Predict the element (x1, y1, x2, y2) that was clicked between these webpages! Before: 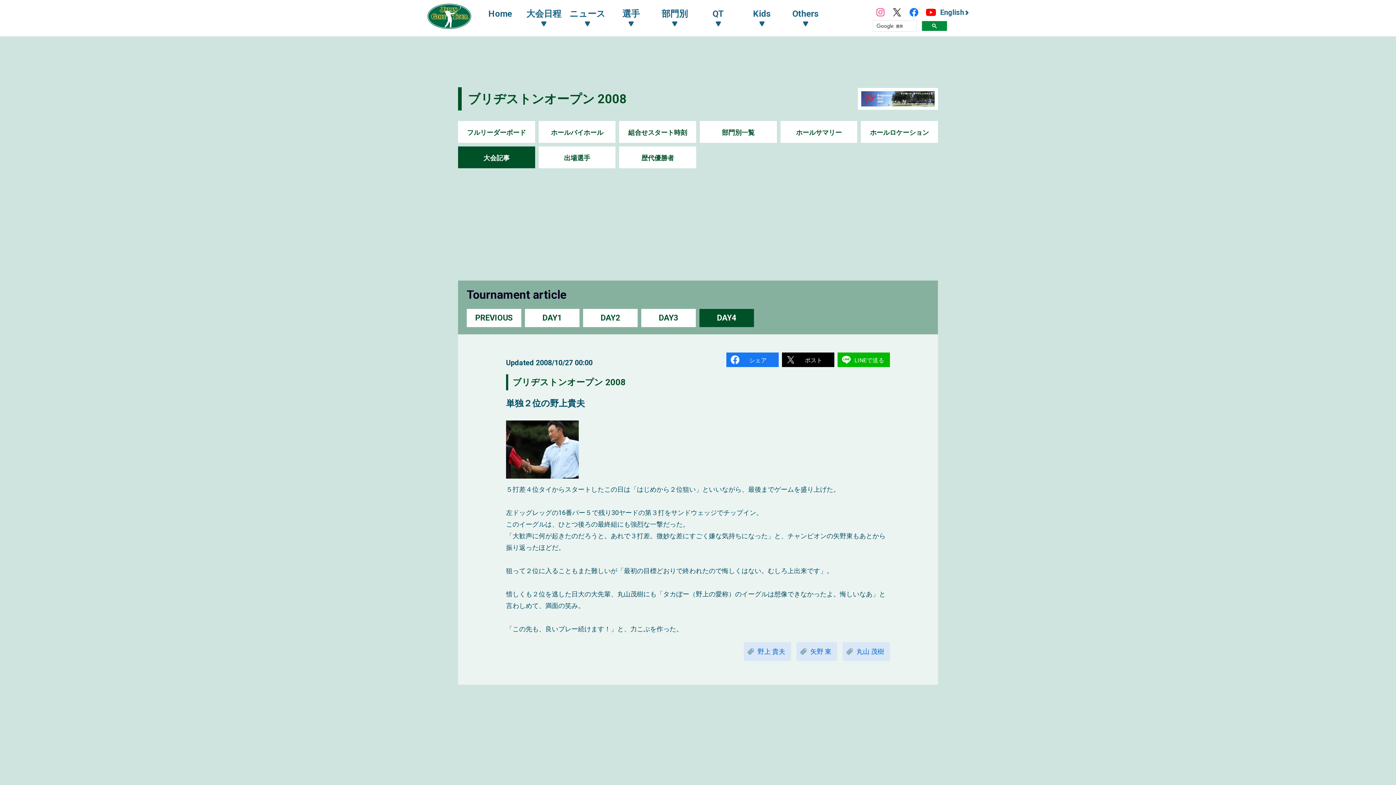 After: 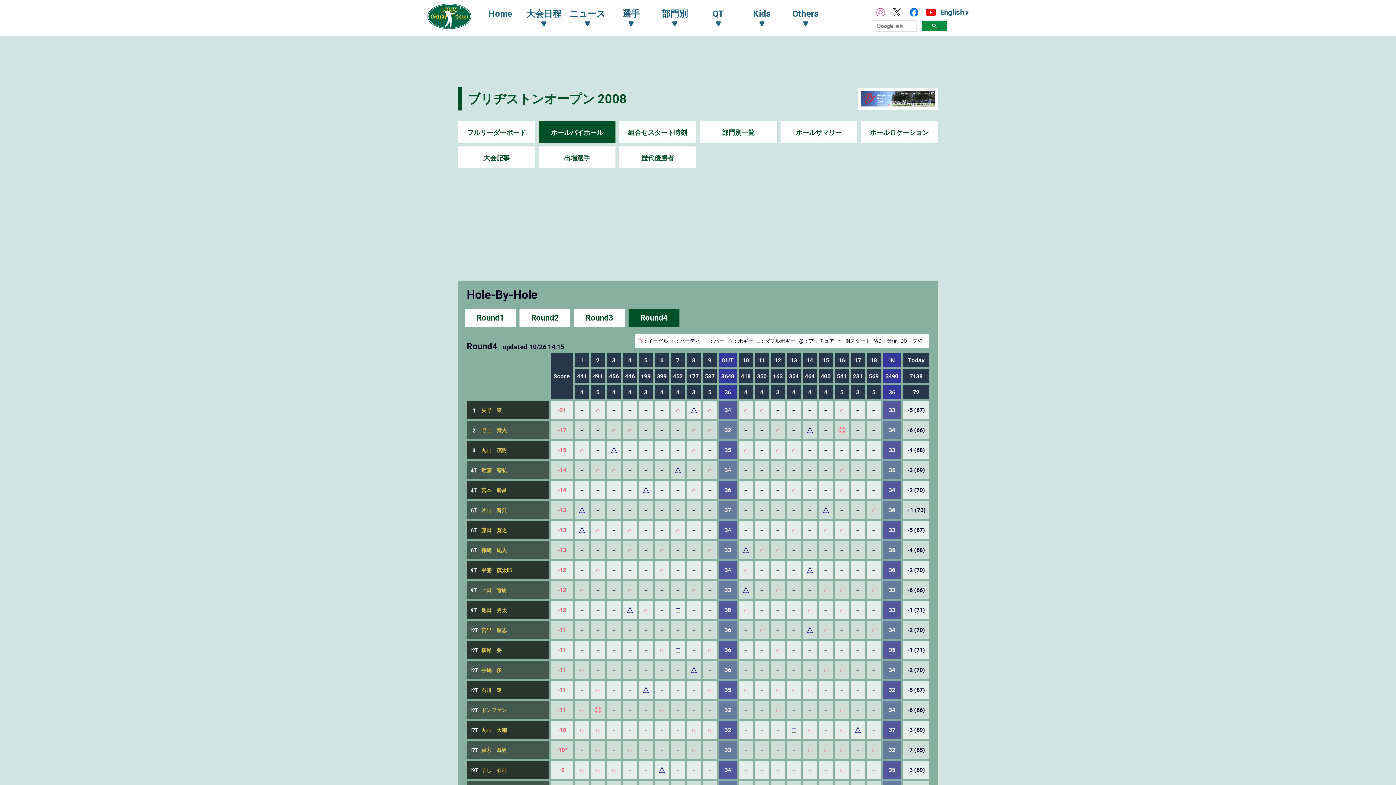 Action: label: ホールバイホール bbox: (539, 123, 615, 141)